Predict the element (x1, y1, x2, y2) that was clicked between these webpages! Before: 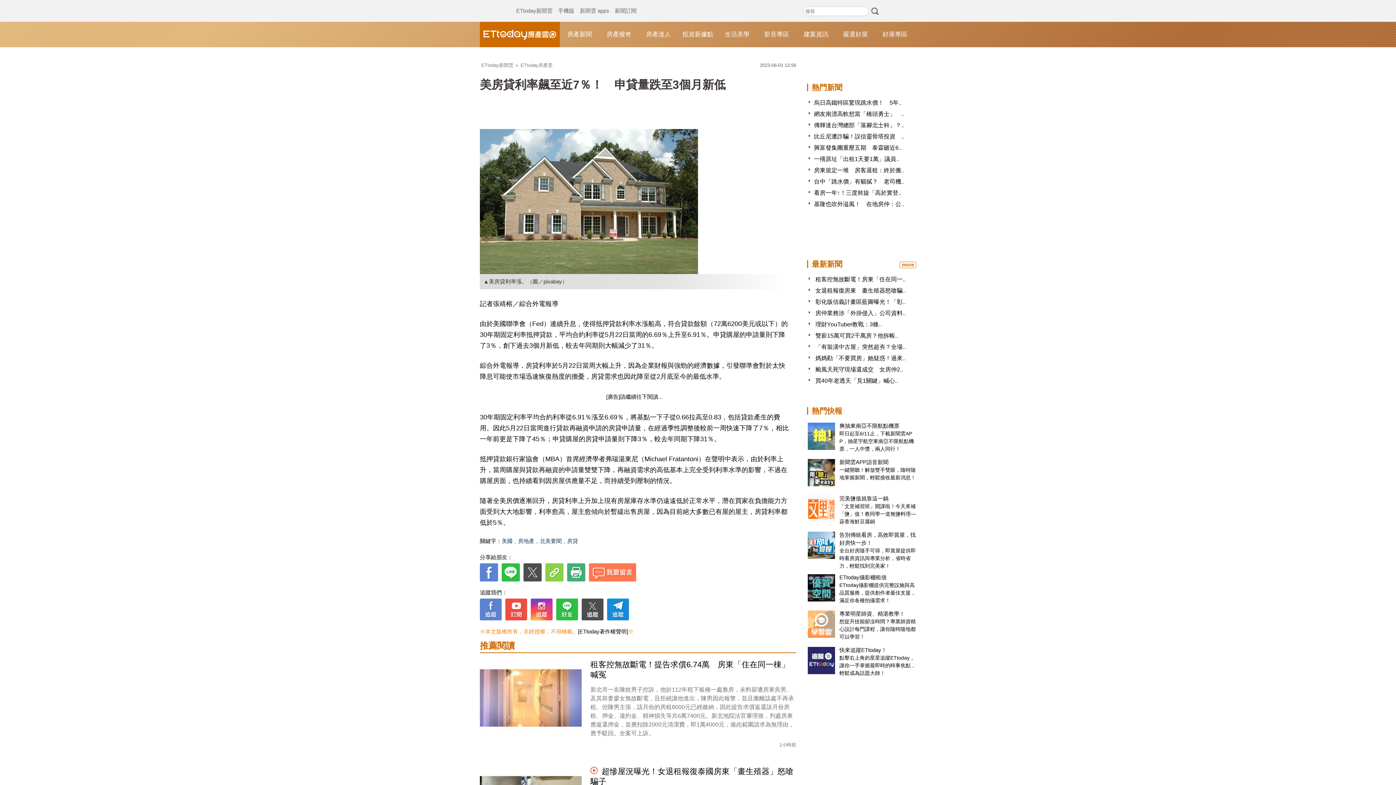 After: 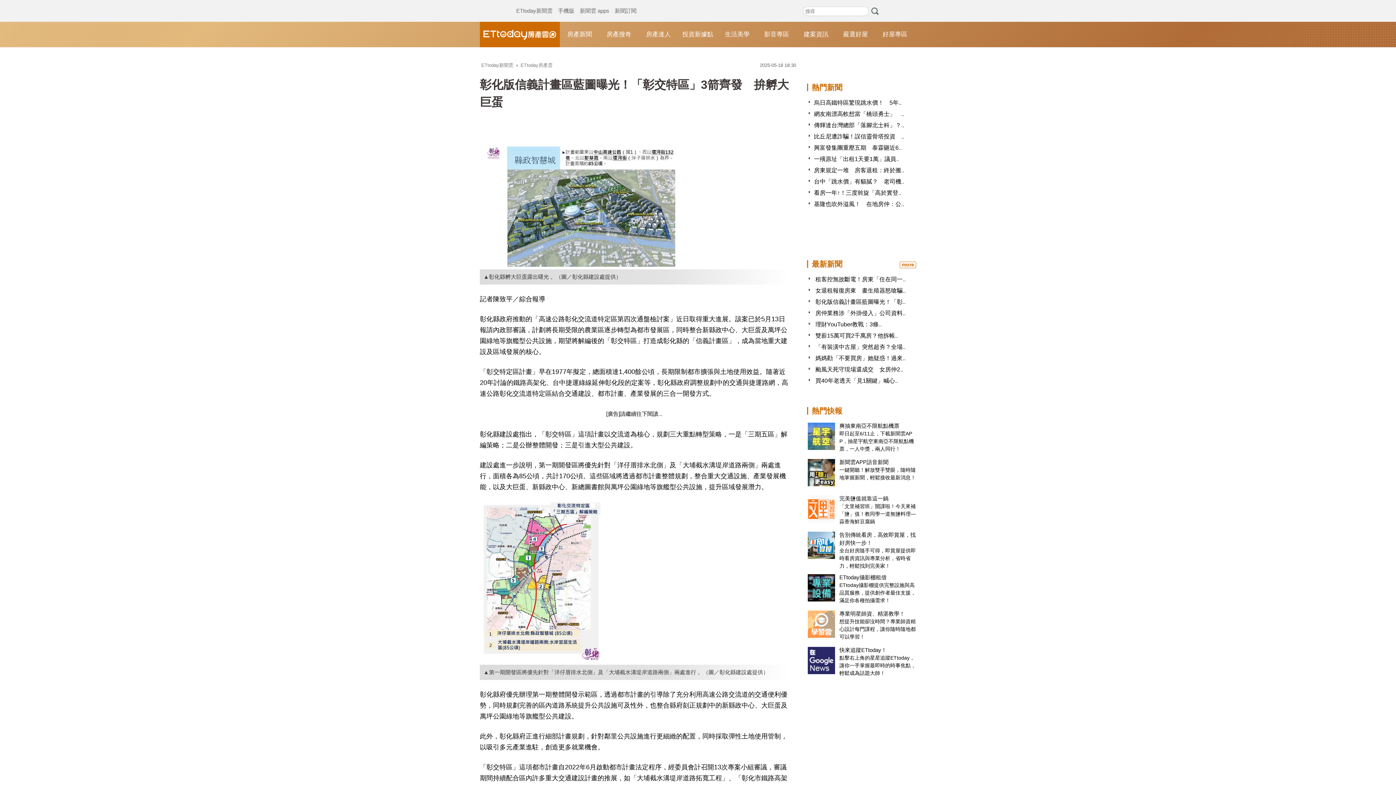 Action: label: 彰化版信義計畫區藍圖曝光！「彰.. bbox: (815, 298, 905, 305)